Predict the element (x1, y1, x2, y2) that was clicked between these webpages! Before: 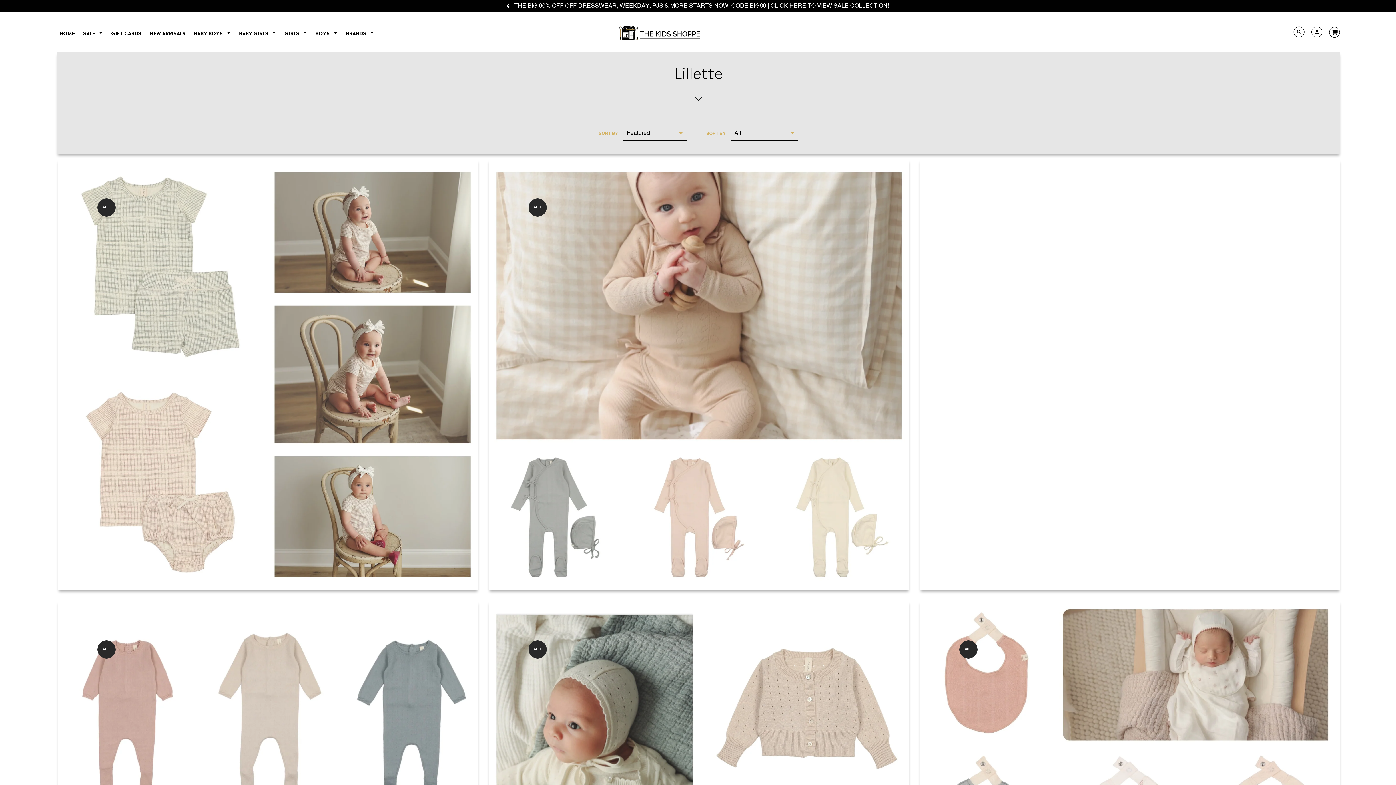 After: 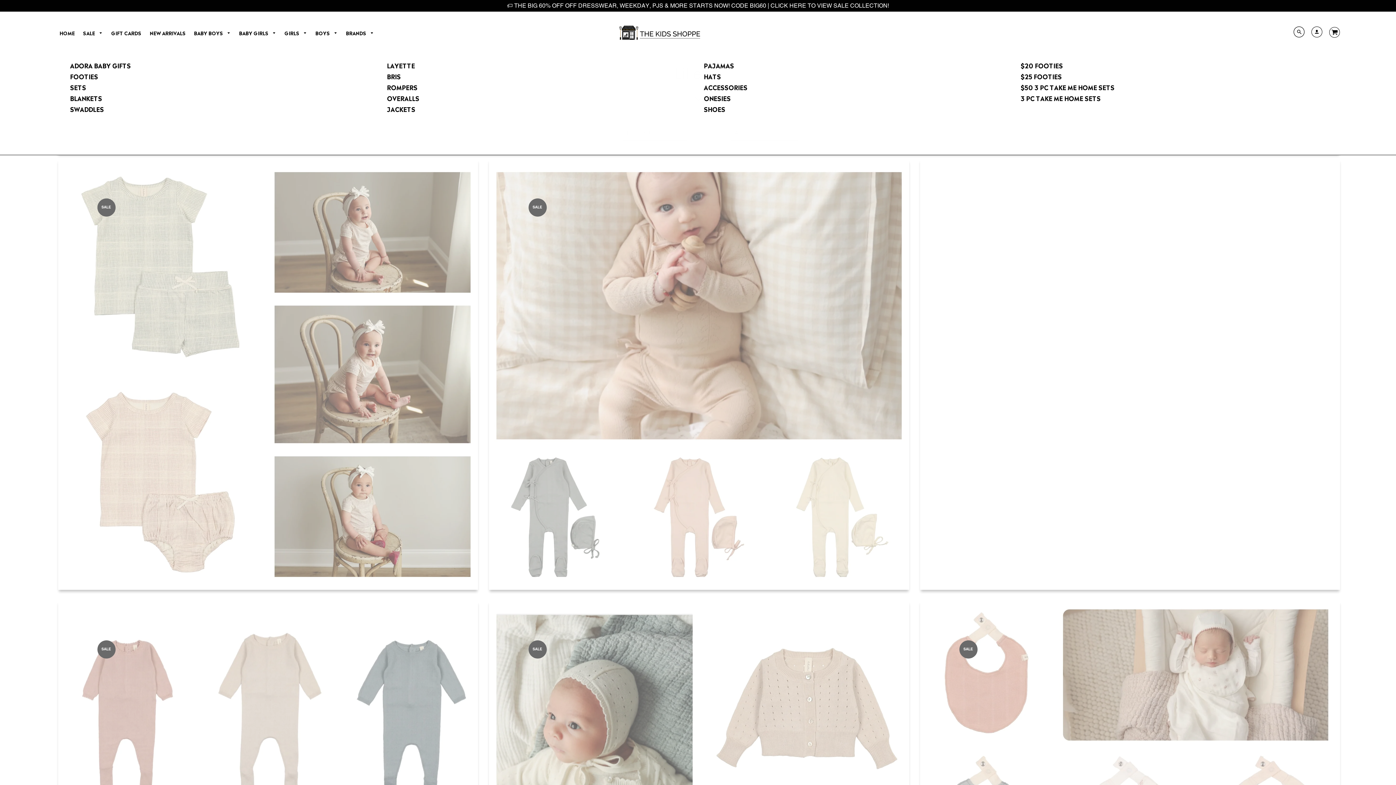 Action: bbox: (190, 26, 234, 39) label: BABY BOYS 